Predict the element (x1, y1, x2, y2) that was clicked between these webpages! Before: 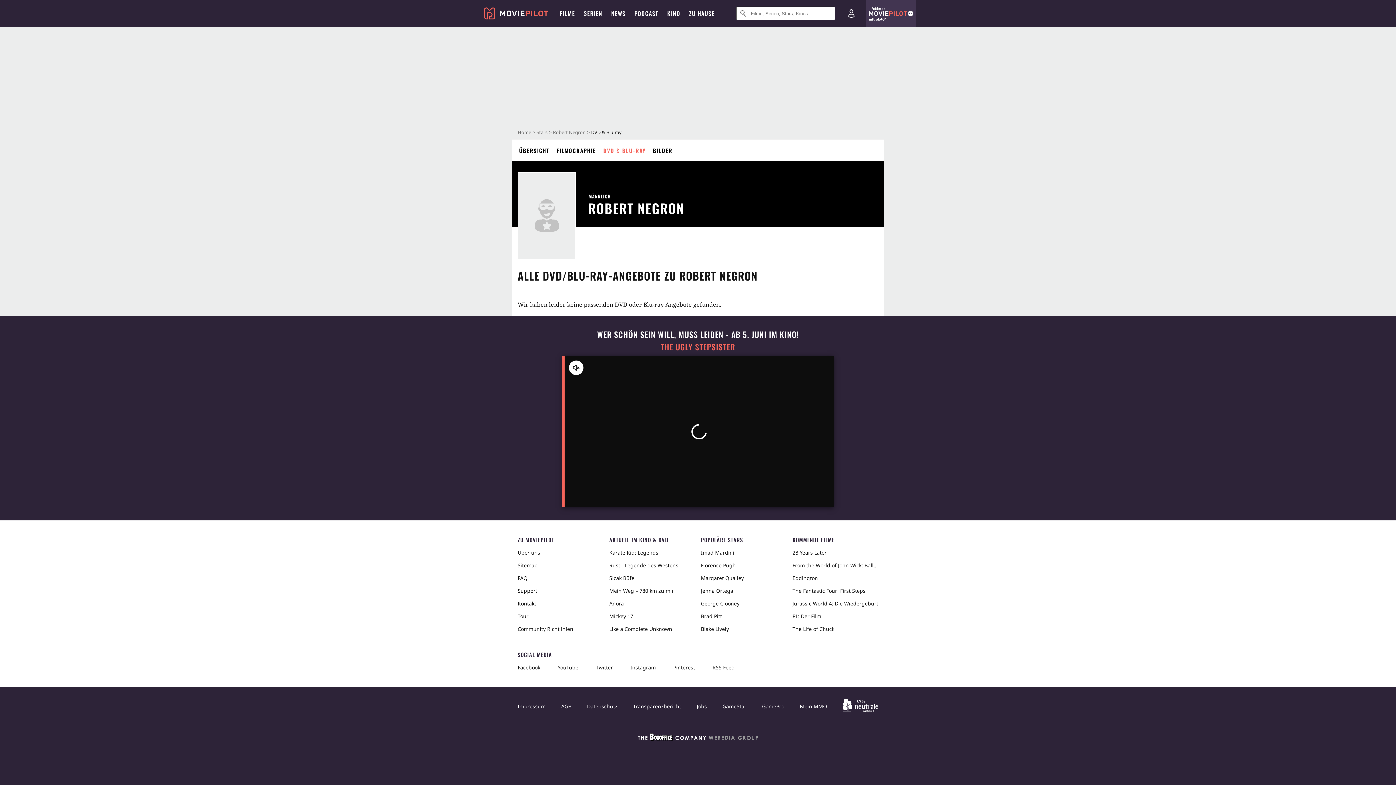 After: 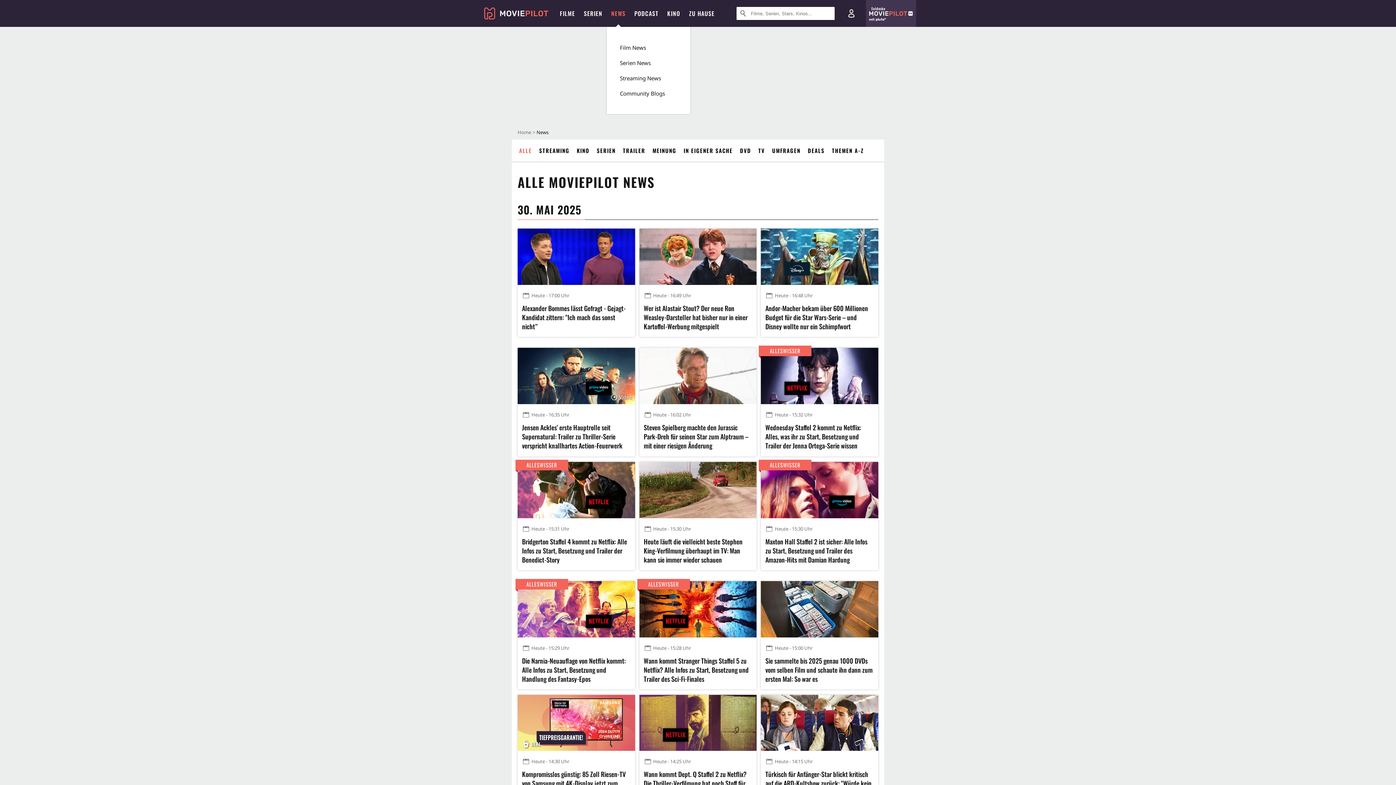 Action: bbox: (606, 0, 630, 26) label: NEWS